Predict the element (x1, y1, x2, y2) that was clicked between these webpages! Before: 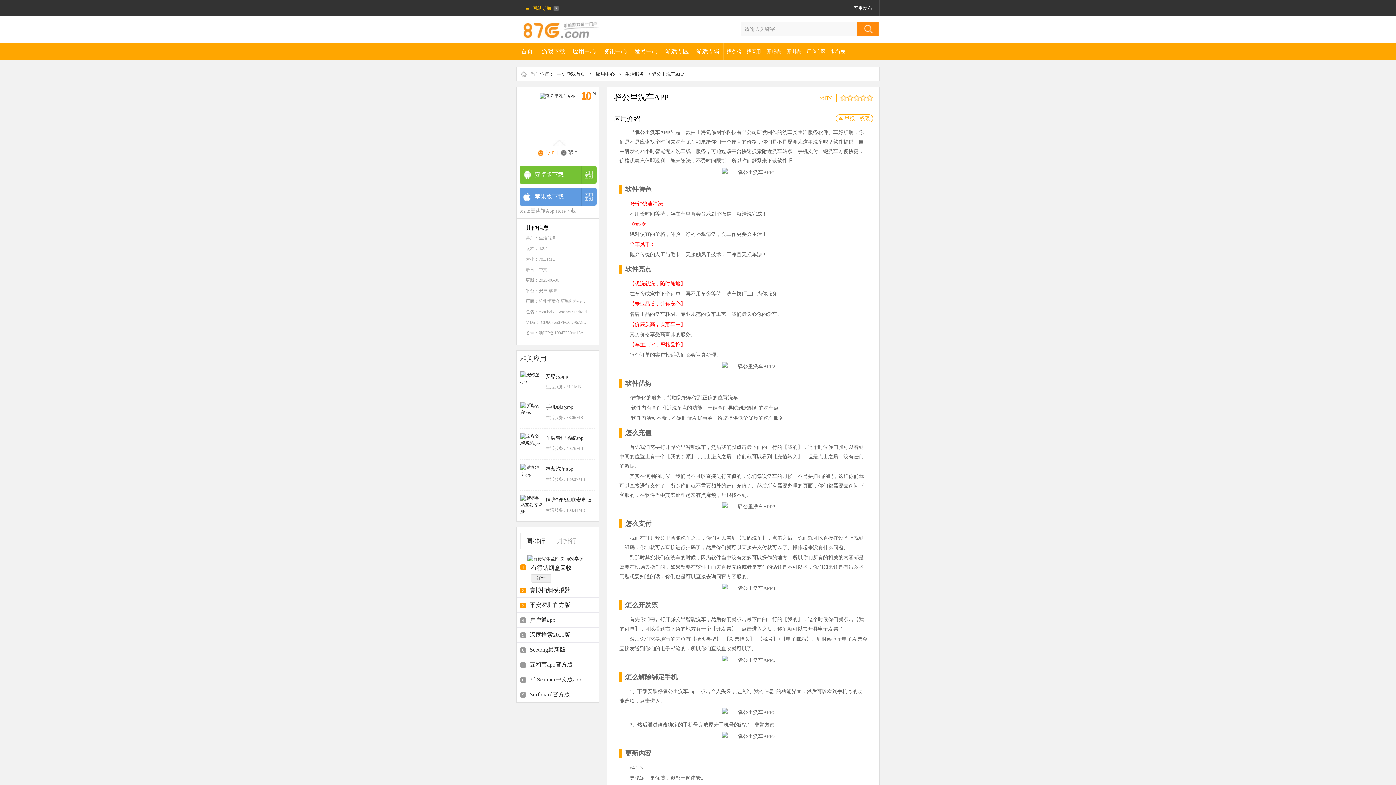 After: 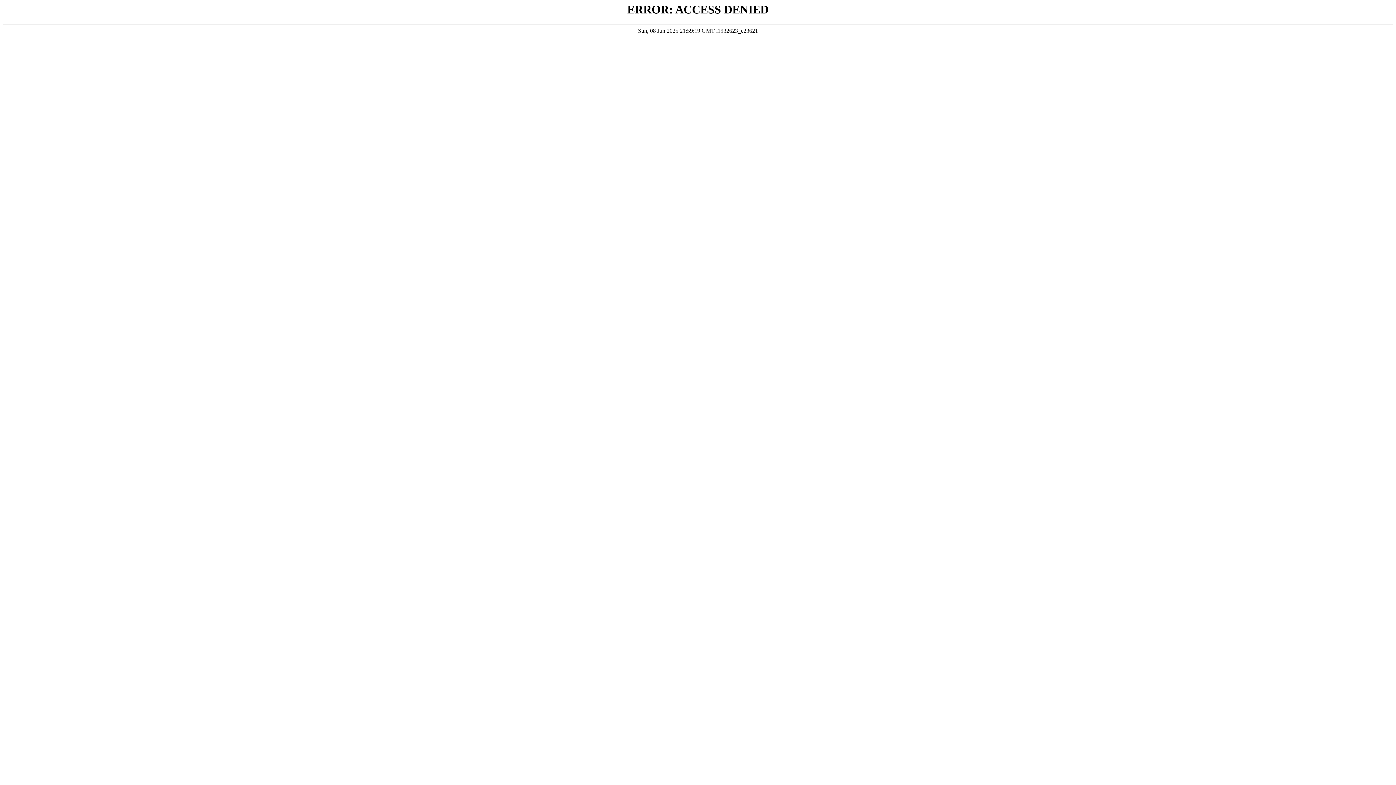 Action: label: 开测表 bbox: (786, 48, 801, 54)